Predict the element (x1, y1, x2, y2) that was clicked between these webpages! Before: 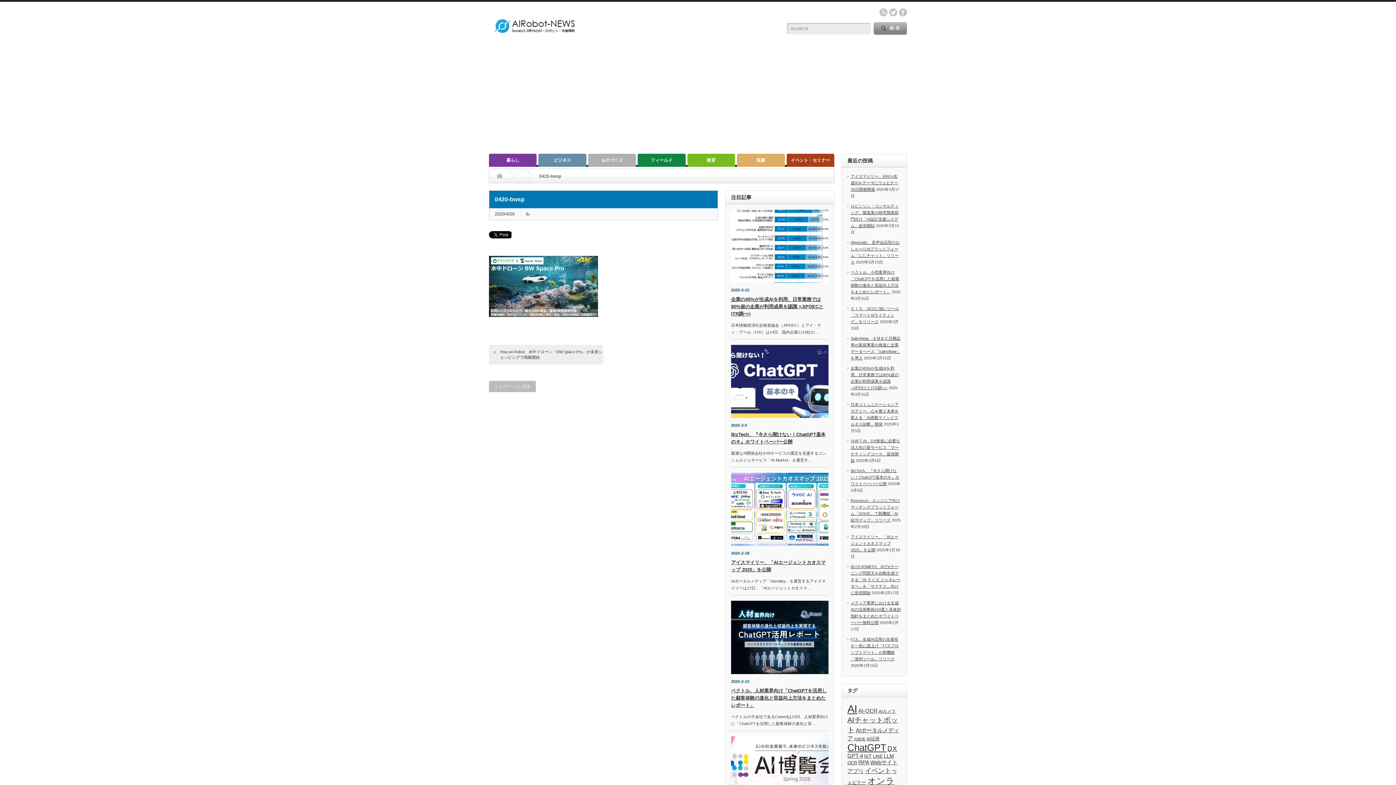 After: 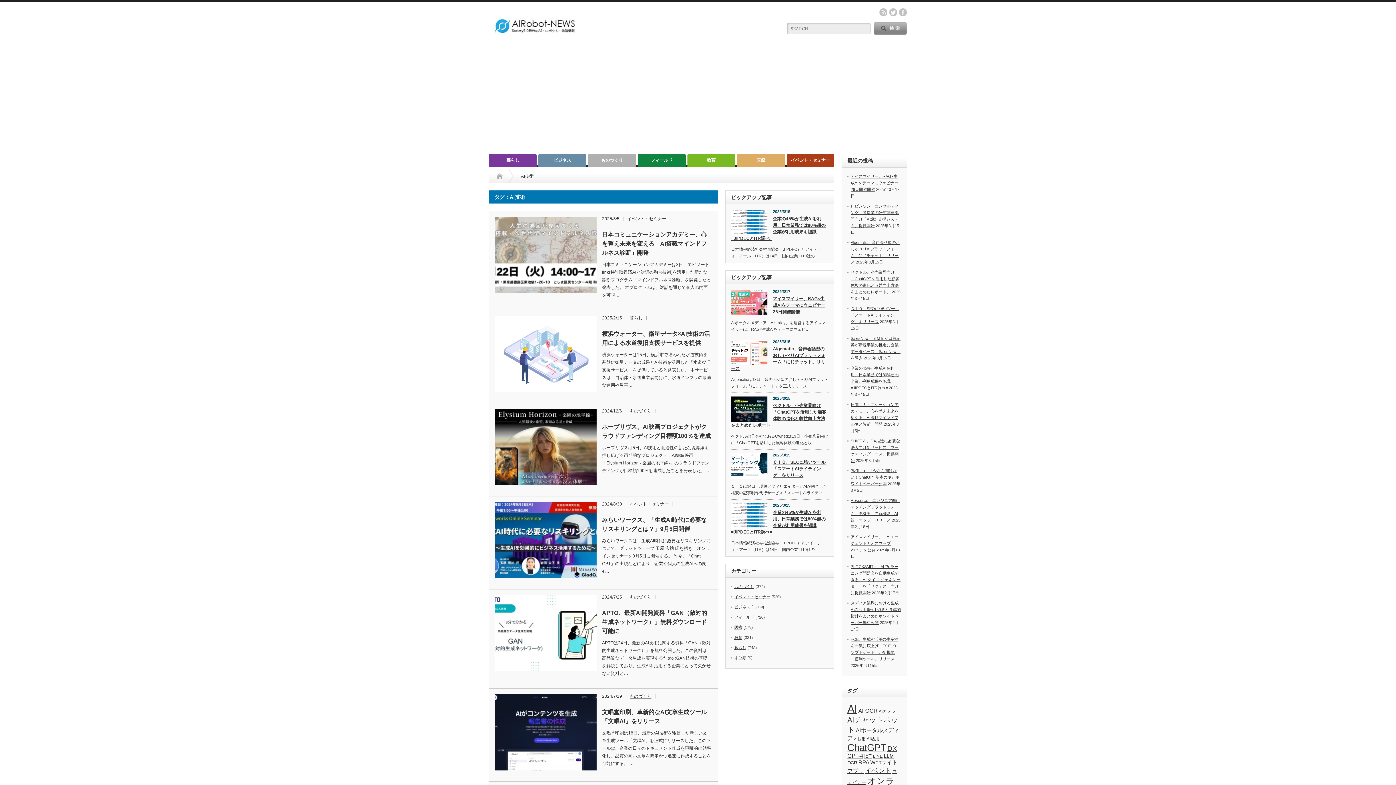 Action: label: AI技術 (26個の項目) bbox: (854, 737, 865, 741)